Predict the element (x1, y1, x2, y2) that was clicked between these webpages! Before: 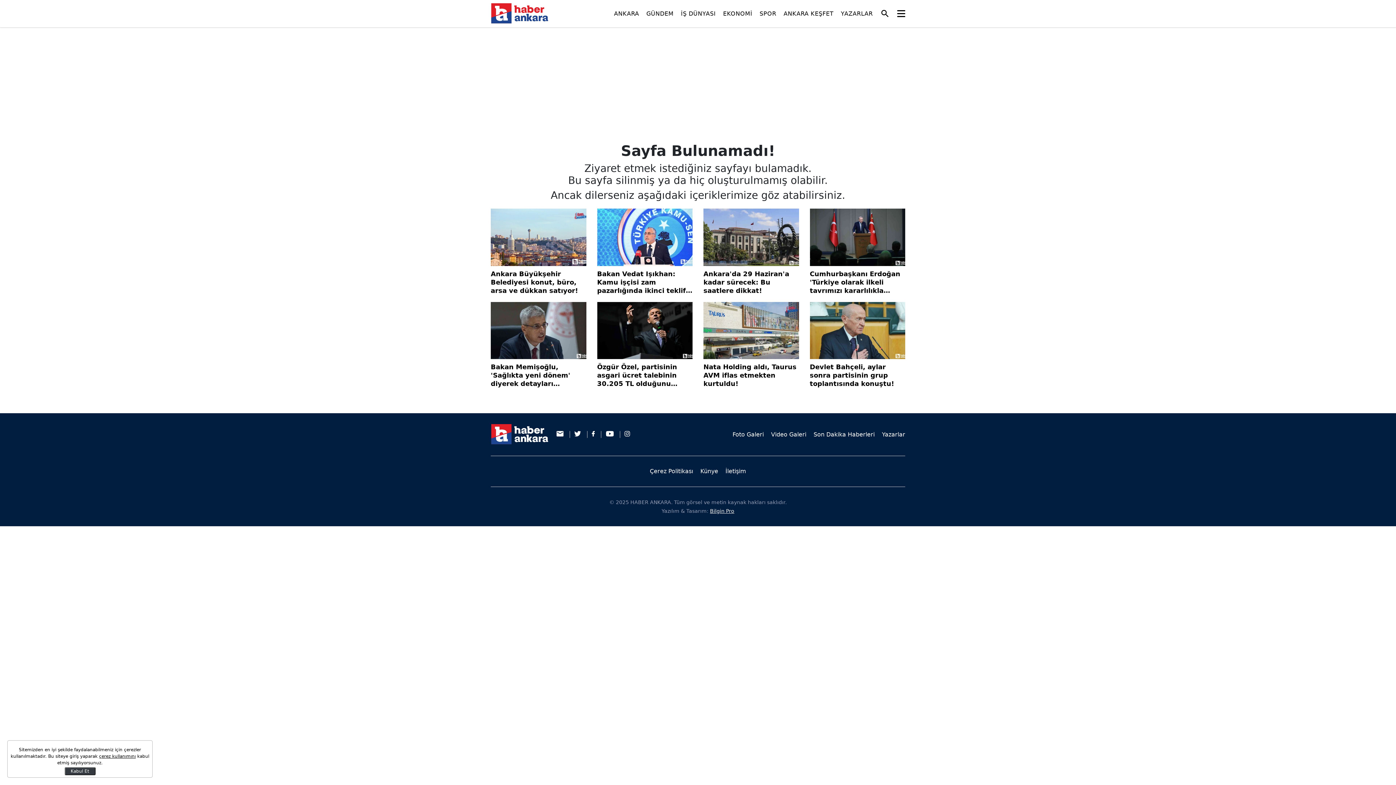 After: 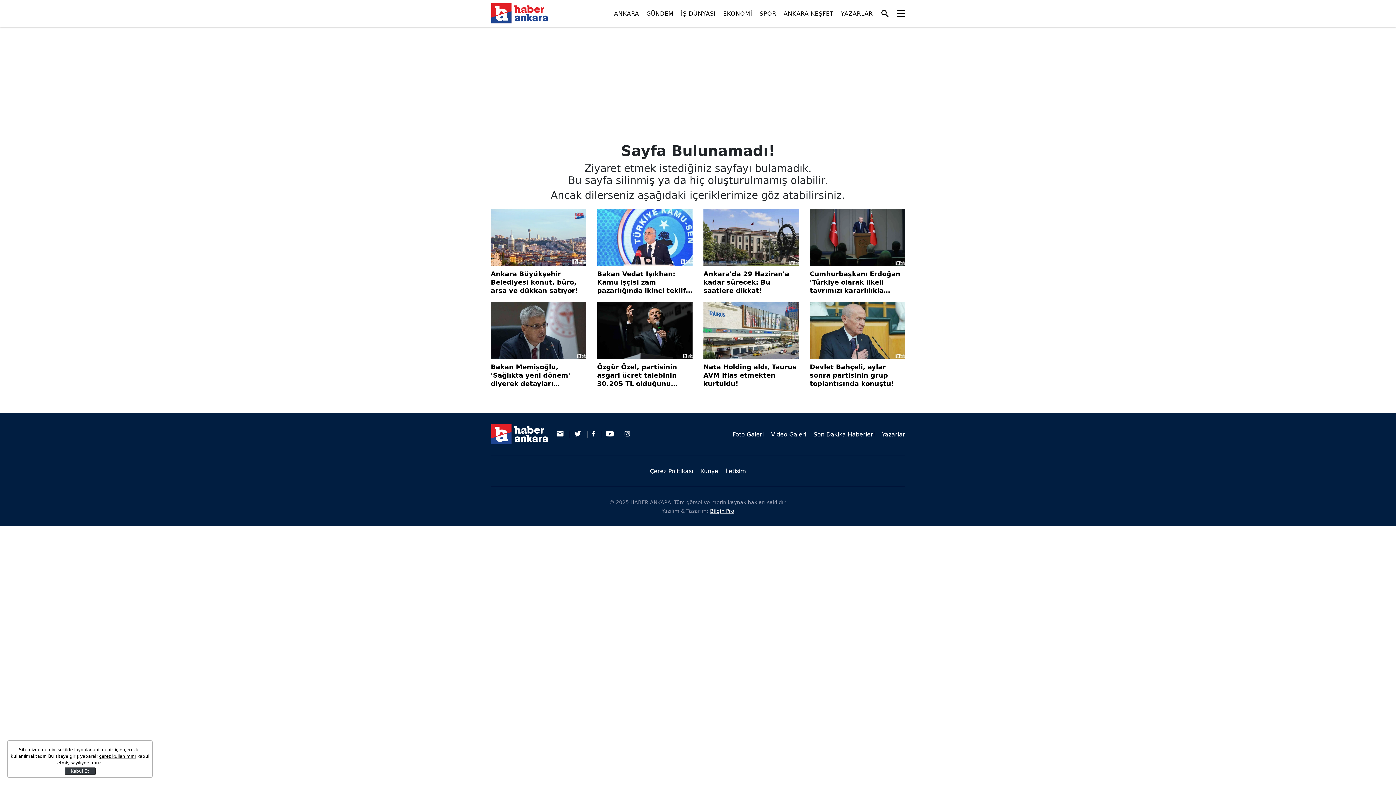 Action: bbox: (813, 431, 874, 438) label: Son Dakika Haberleri